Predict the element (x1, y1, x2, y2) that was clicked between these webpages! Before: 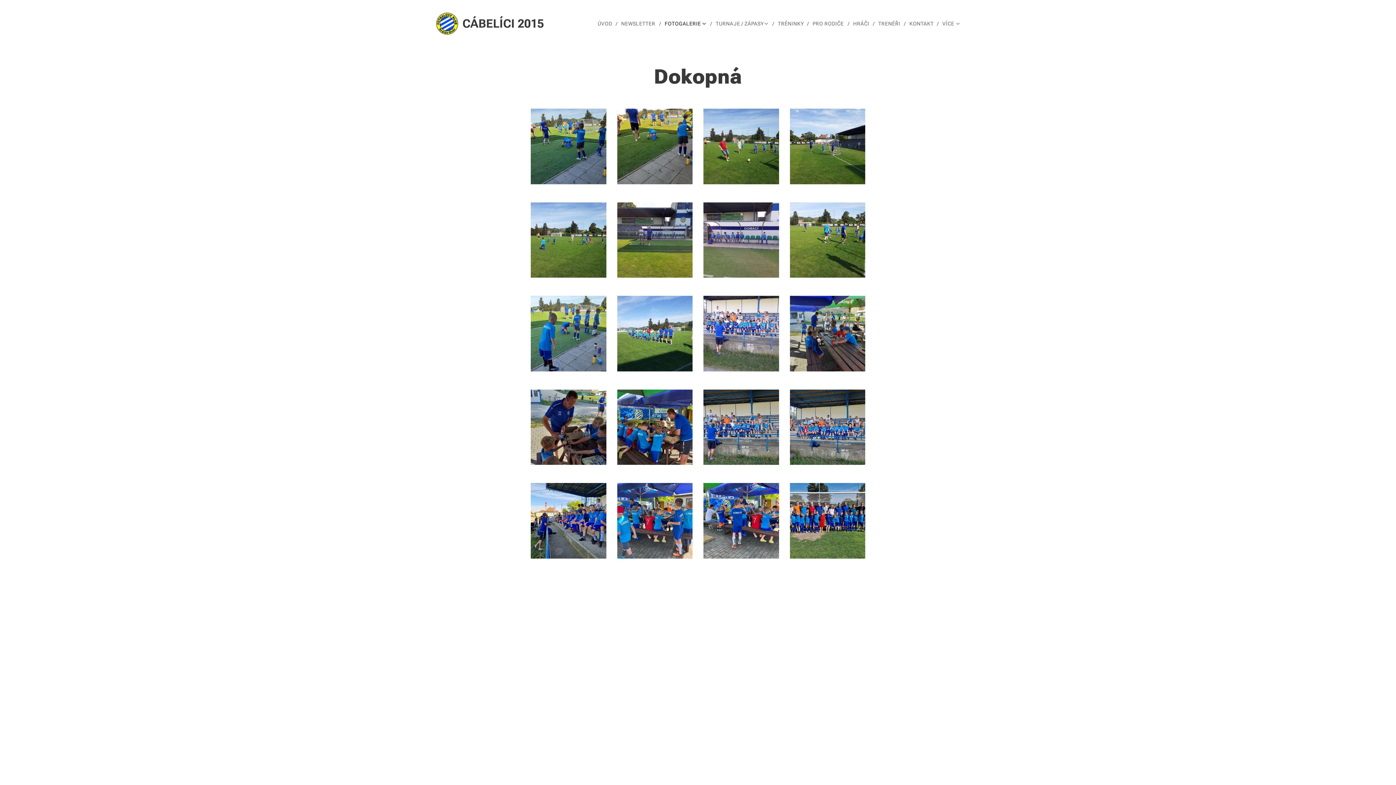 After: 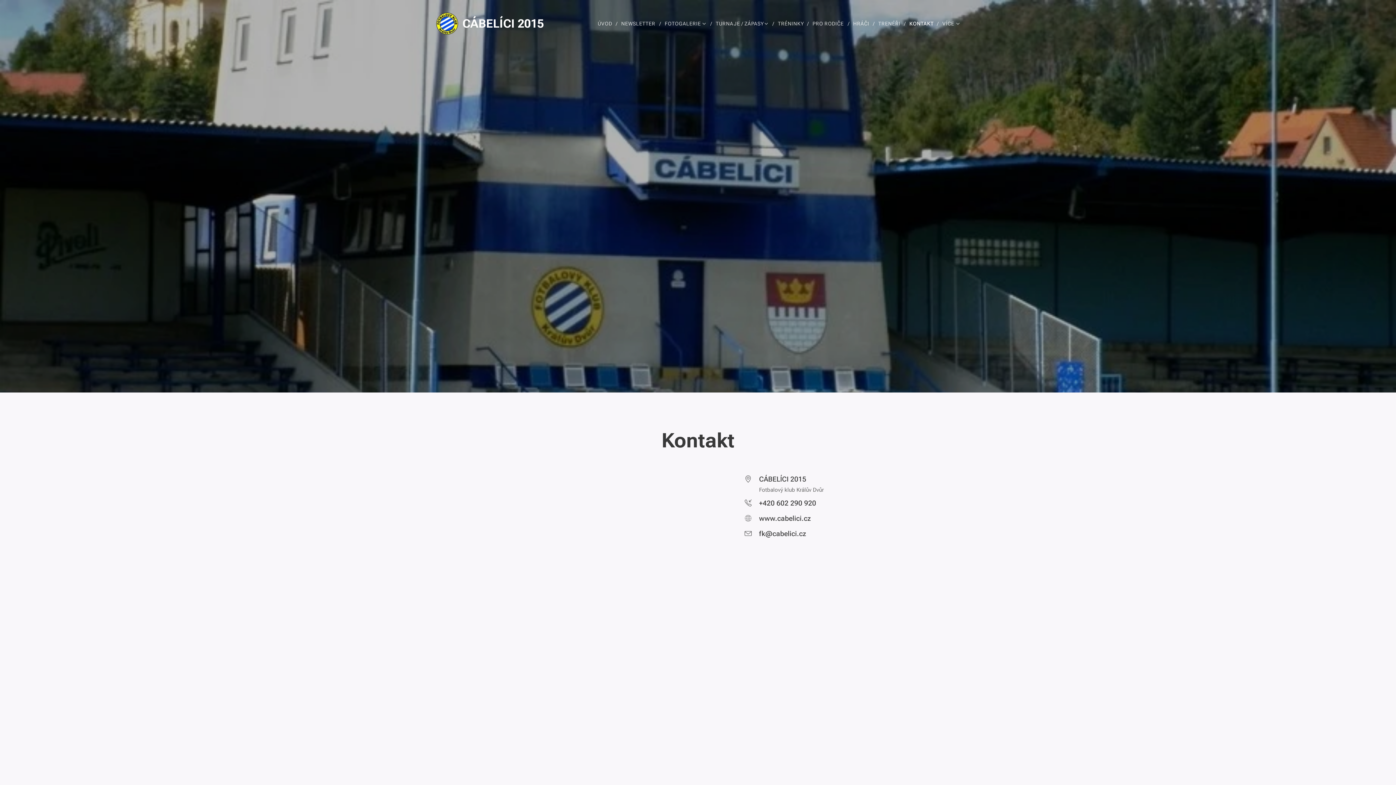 Action: label: KONTAKT bbox: (906, 14, 938, 32)